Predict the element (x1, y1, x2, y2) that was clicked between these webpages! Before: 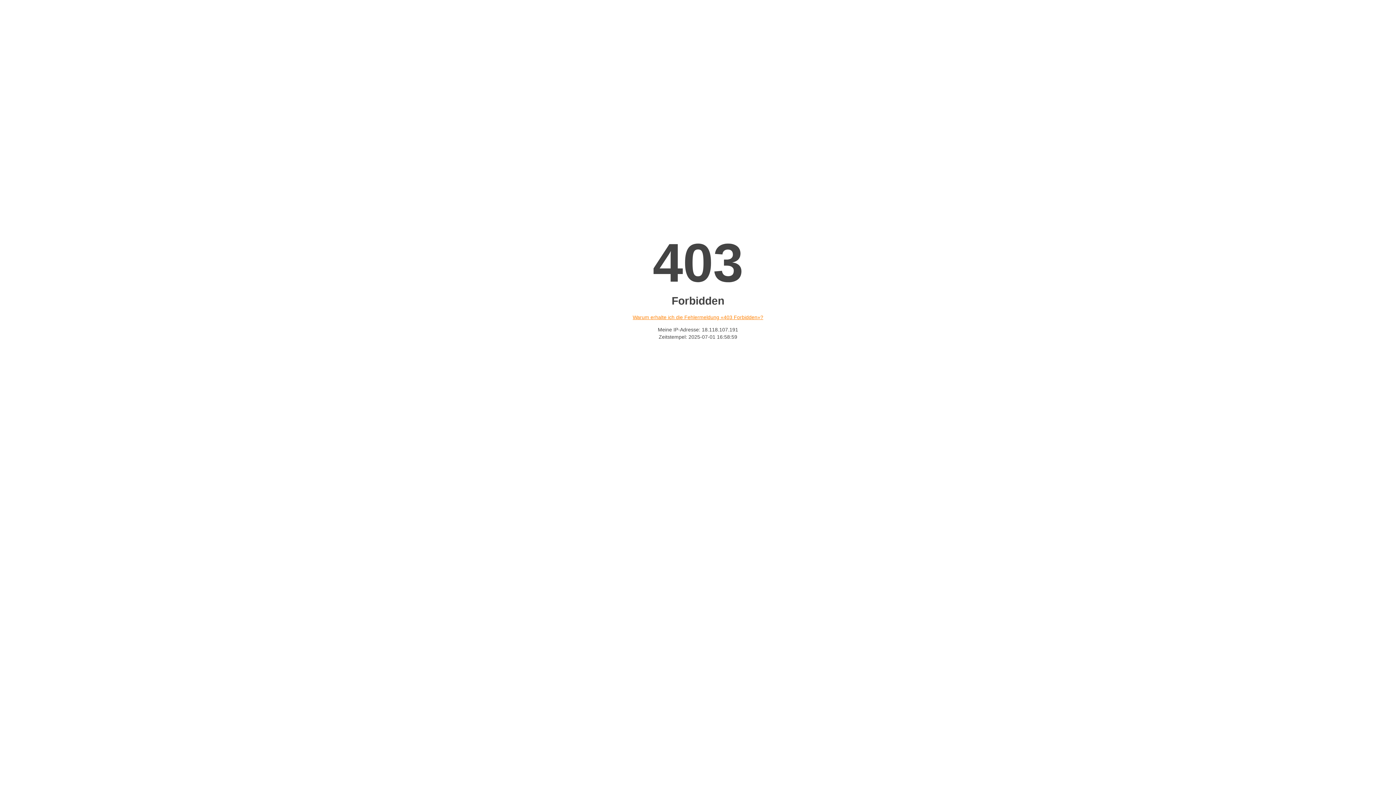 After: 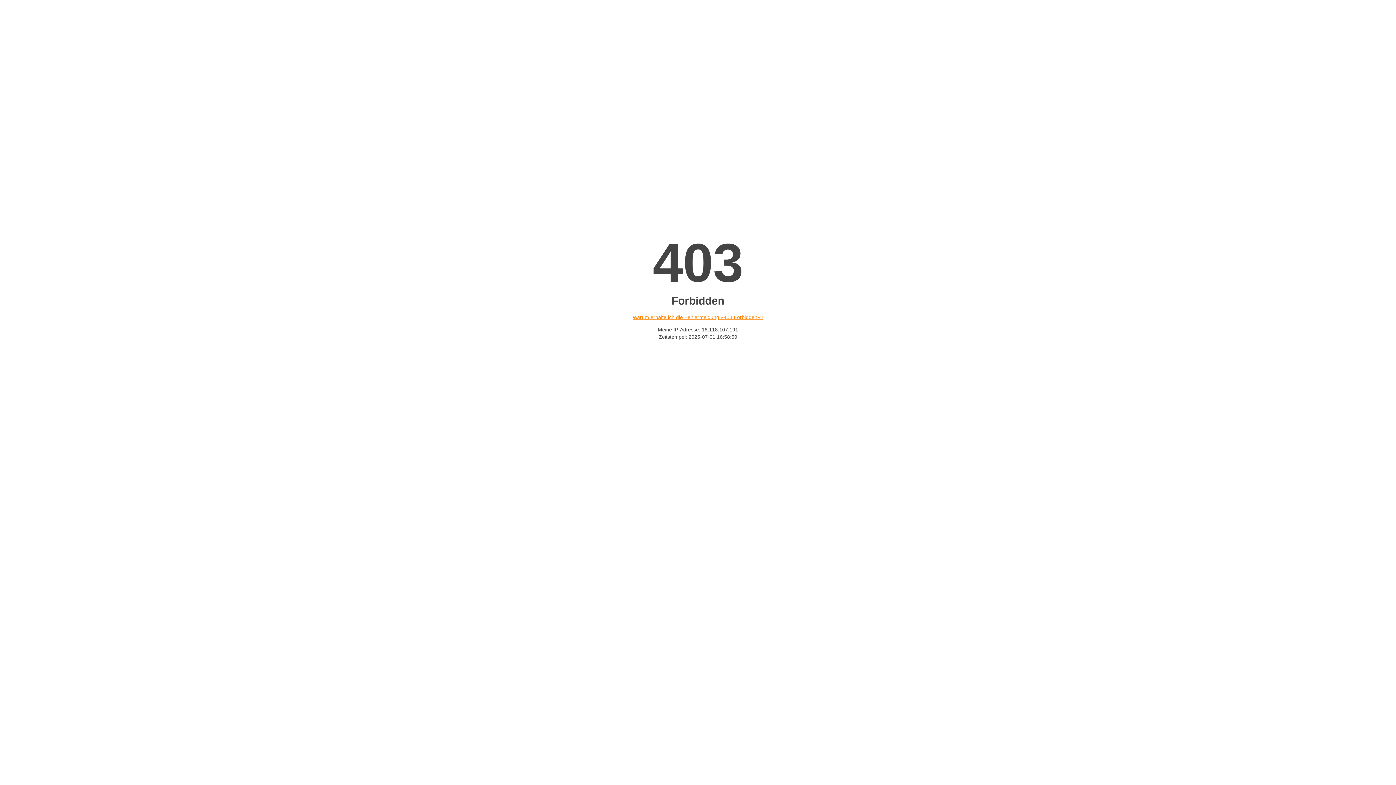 Action: bbox: (632, 314, 763, 320) label: Warum erhalte ich die Fehlermeldung «403 Forbidden»?